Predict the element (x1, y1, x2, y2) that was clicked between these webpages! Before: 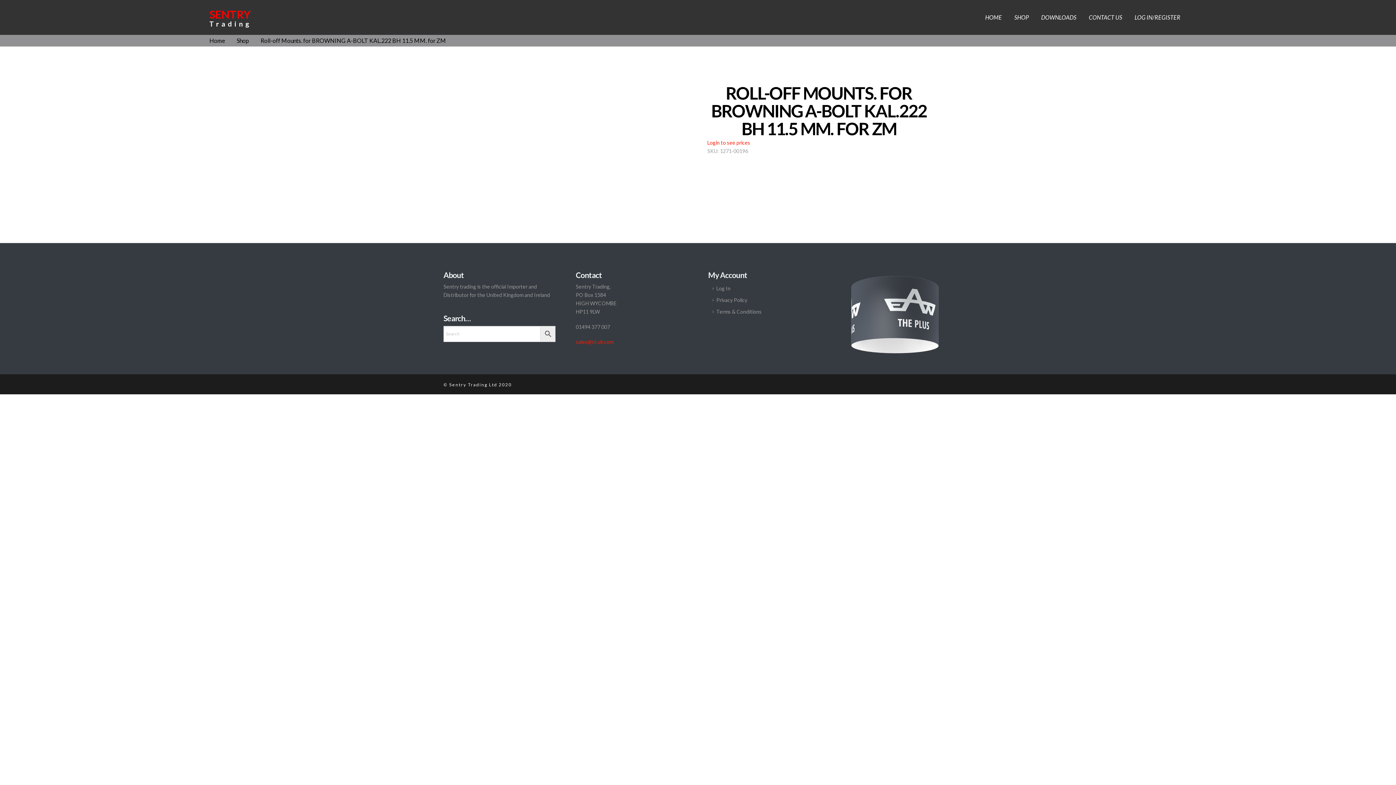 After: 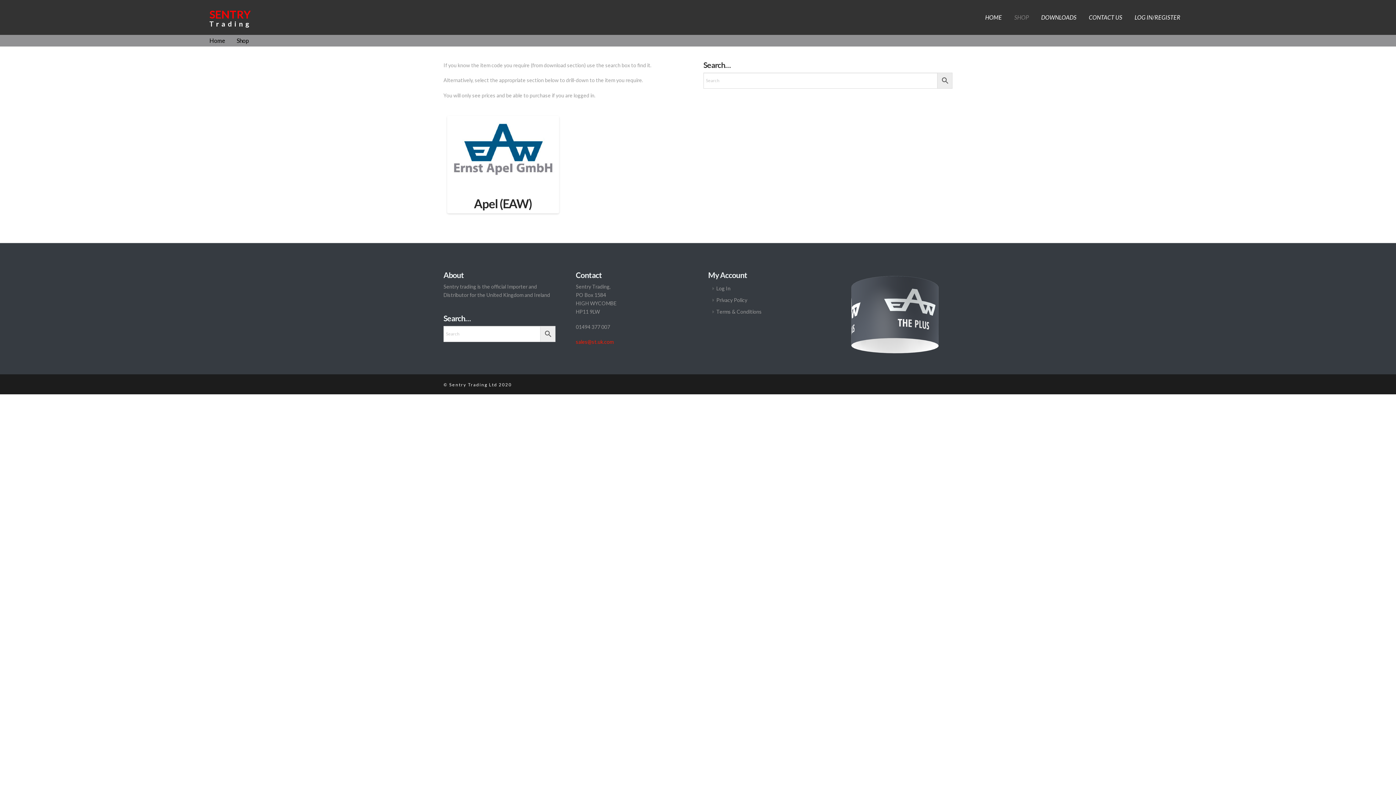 Action: label: Shop bbox: (236, 37, 249, 44)